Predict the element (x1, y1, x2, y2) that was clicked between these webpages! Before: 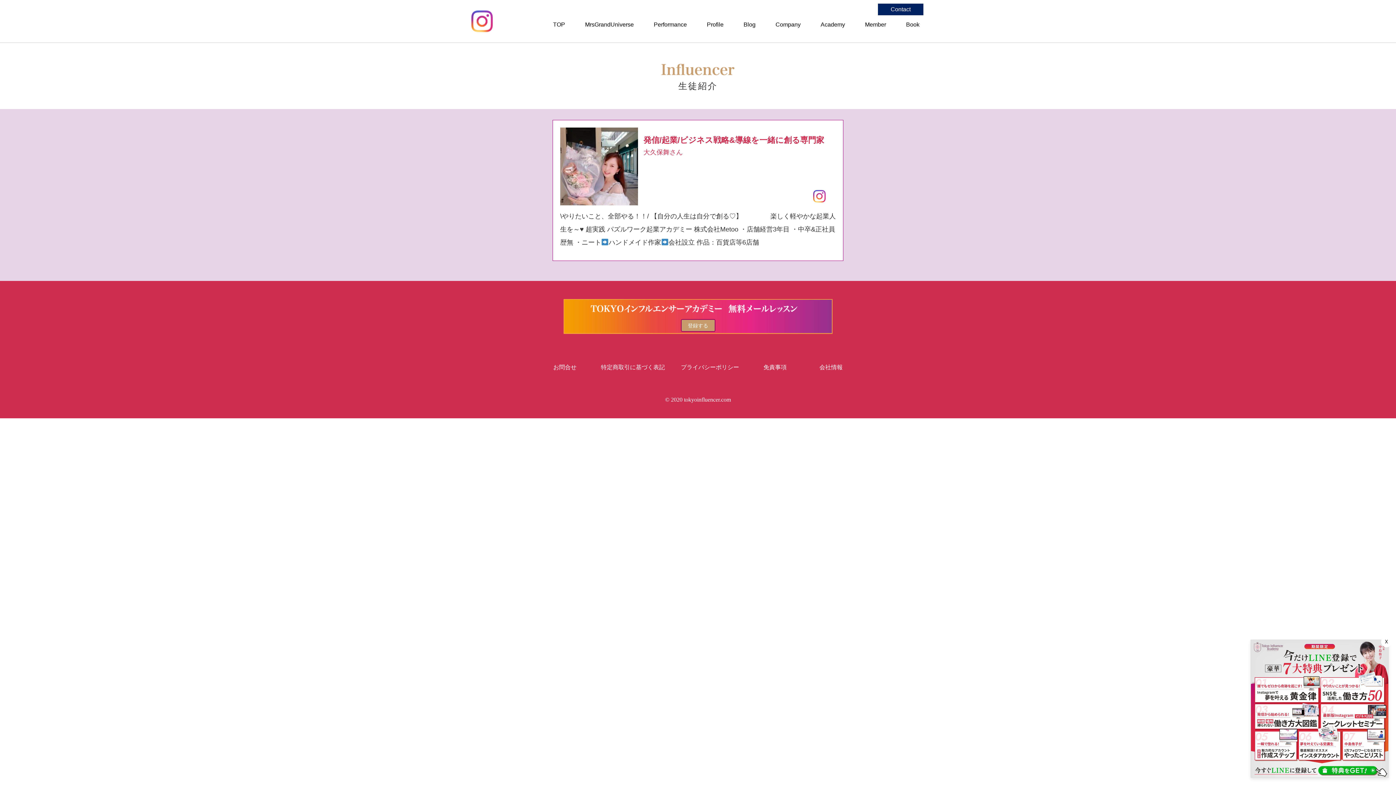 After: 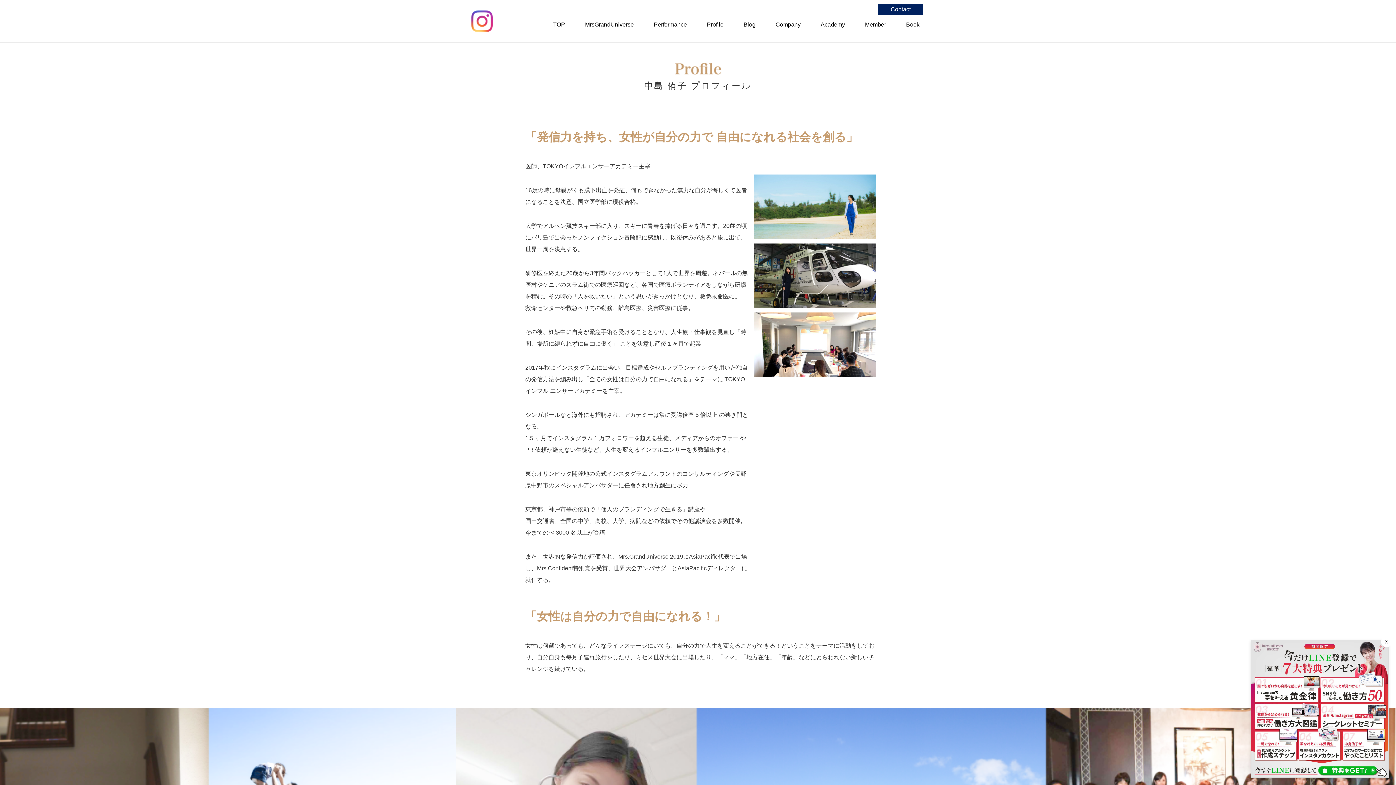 Action: label: Profile
プロフィール bbox: (707, 17, 723, 32)